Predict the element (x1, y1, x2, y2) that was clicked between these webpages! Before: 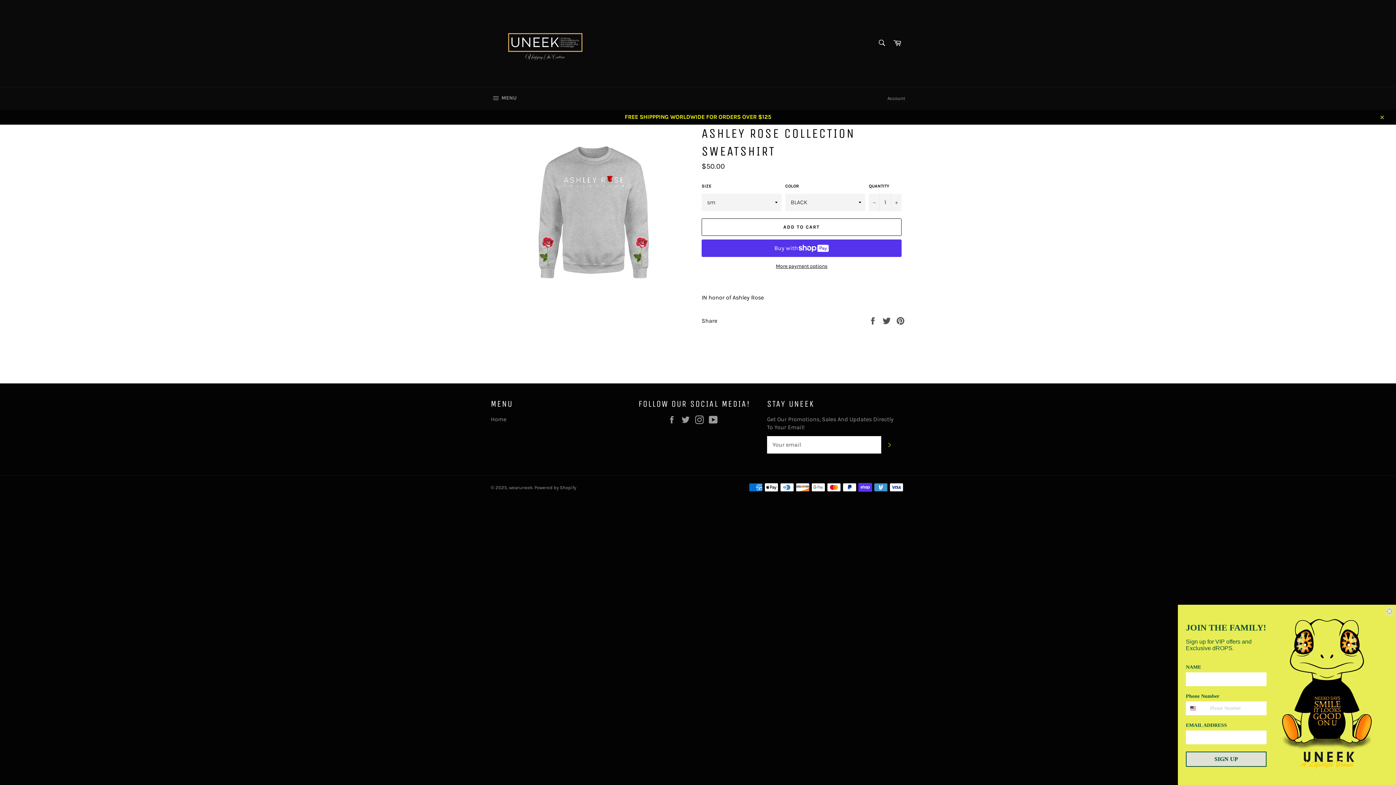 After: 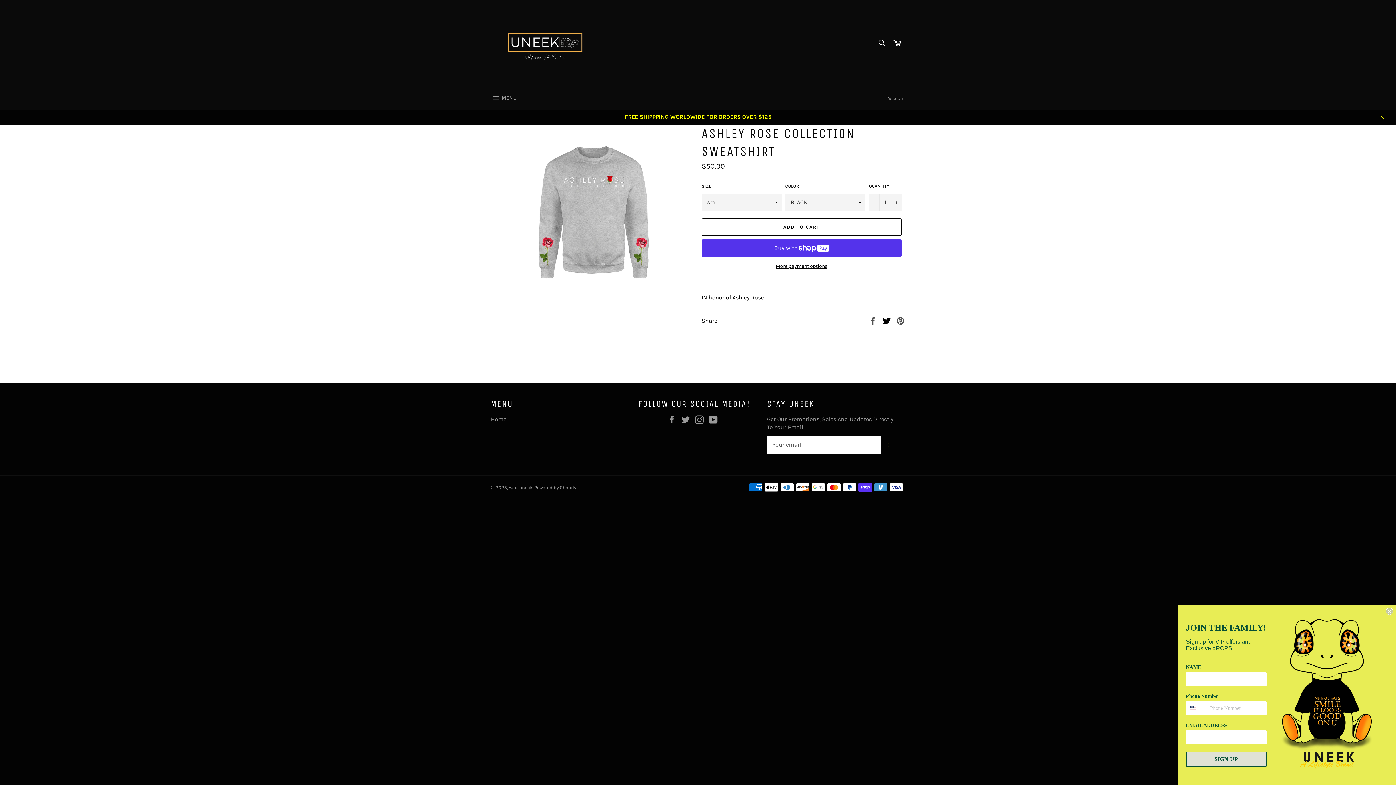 Action: label:  
Tweet on Twitter bbox: (882, 316, 892, 323)